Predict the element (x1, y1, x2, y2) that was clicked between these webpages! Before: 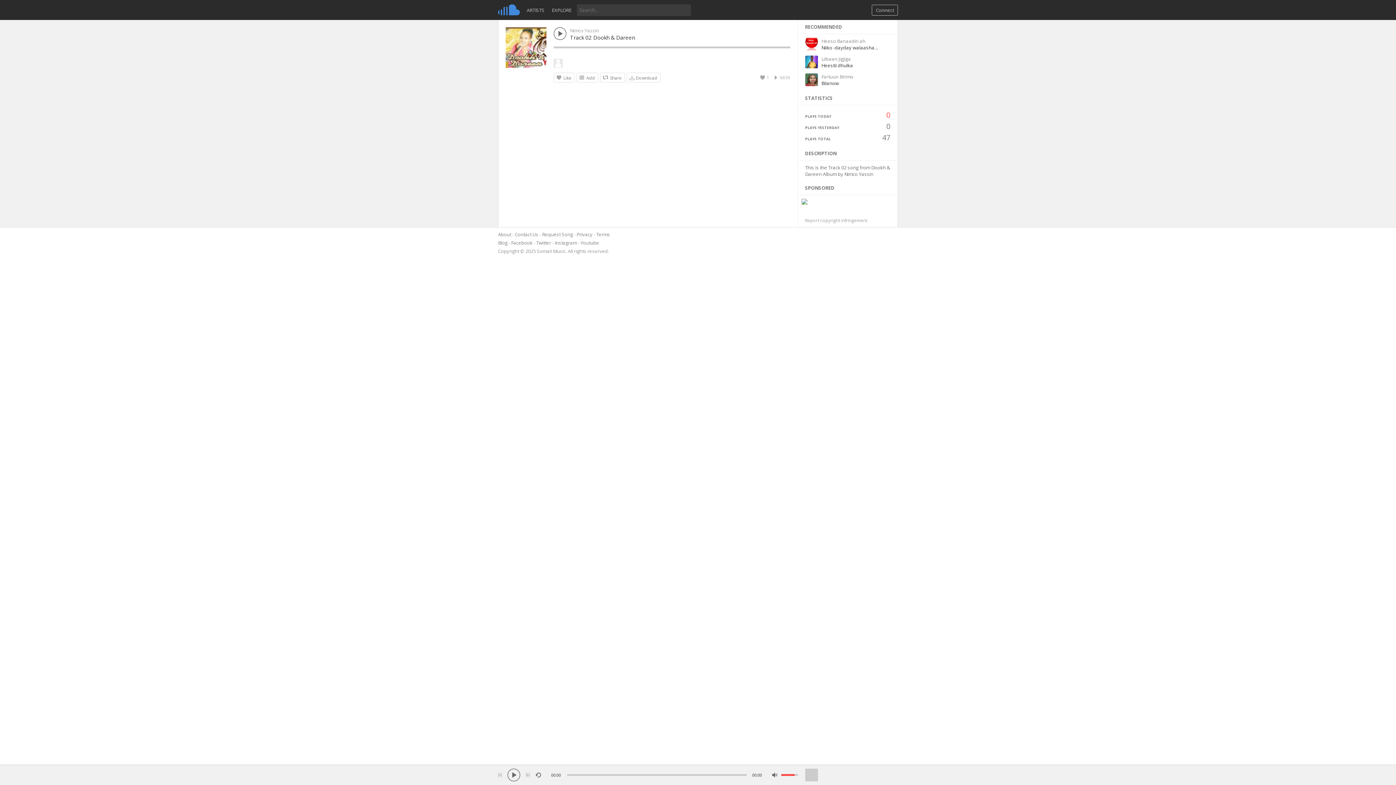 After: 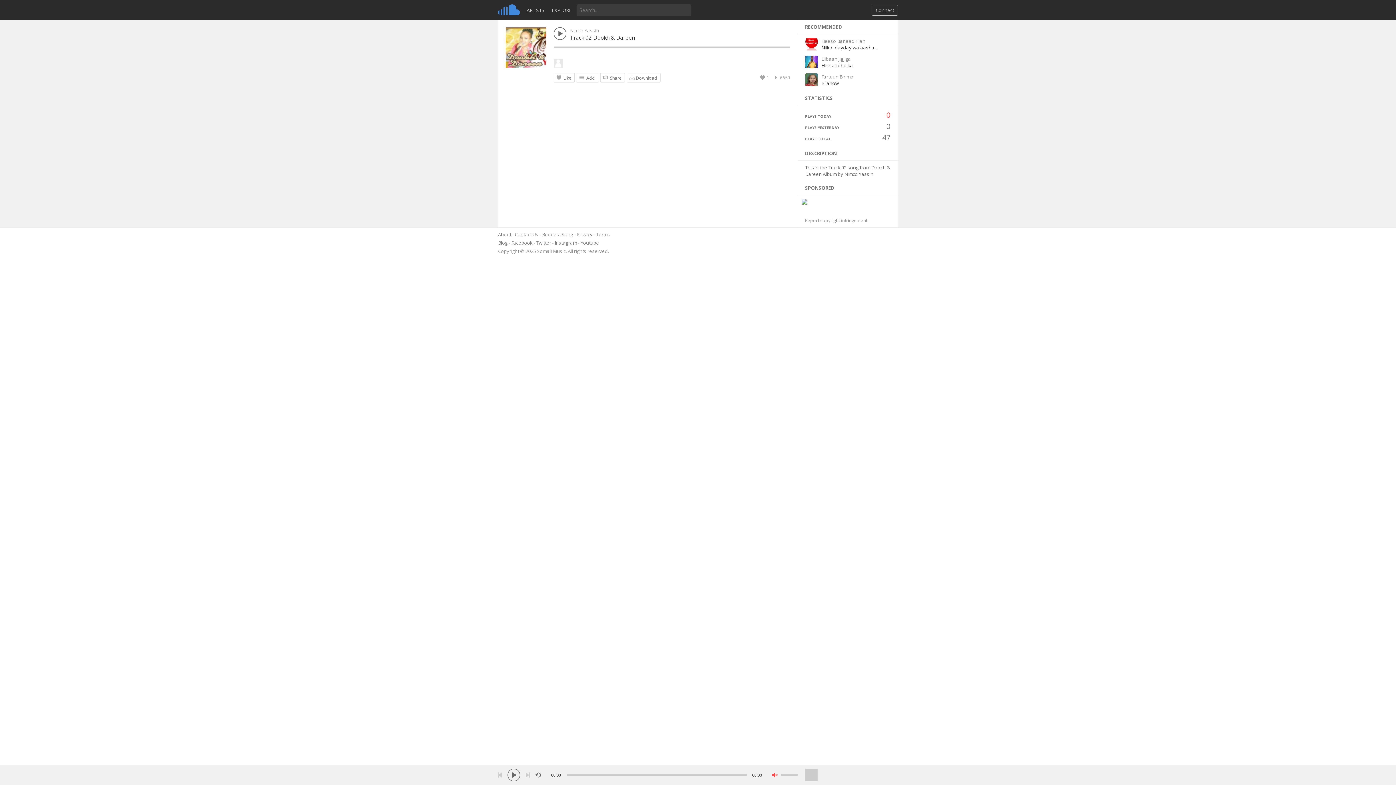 Action: bbox: (772, 769, 777, 781)